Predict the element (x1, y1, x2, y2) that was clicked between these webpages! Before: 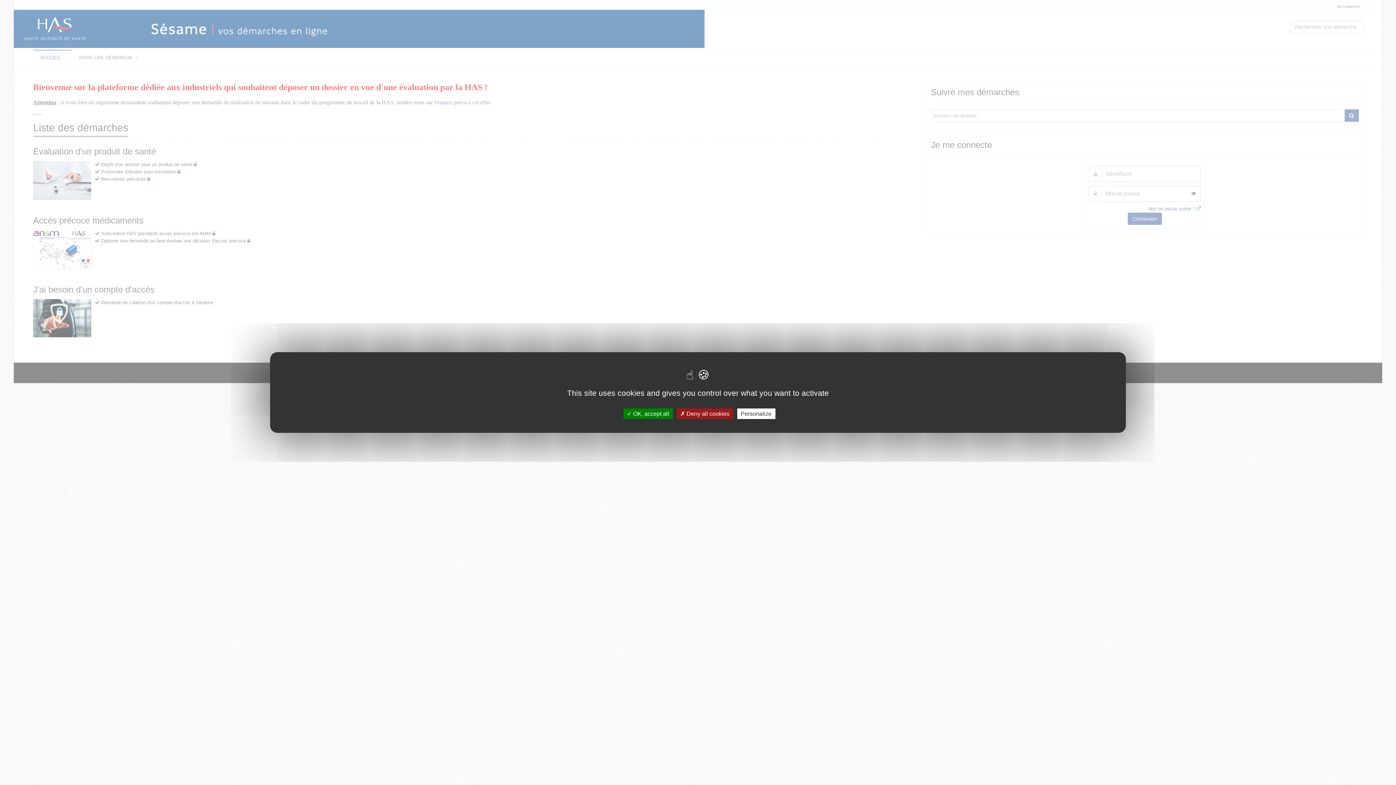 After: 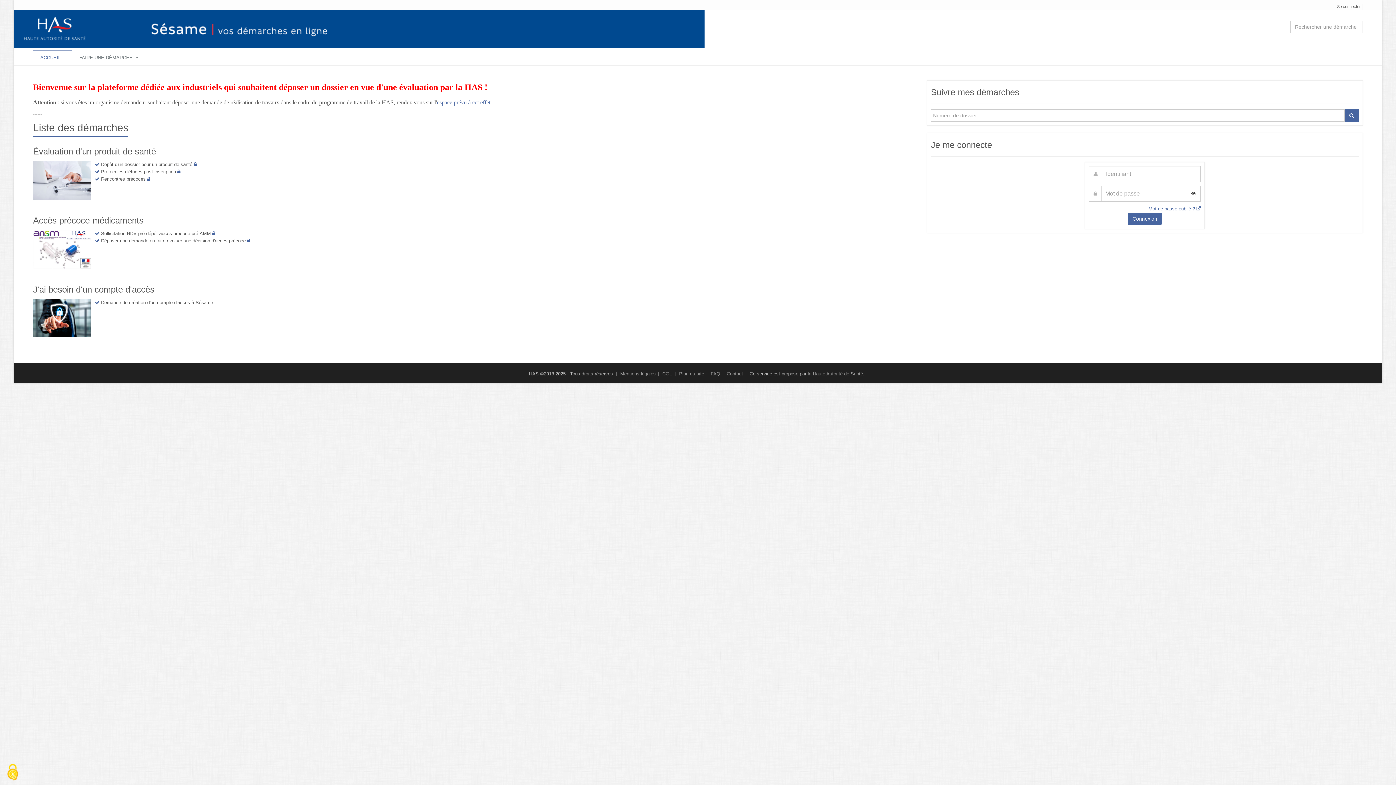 Action: label:  Deny all cookies bbox: (676, 408, 733, 419)